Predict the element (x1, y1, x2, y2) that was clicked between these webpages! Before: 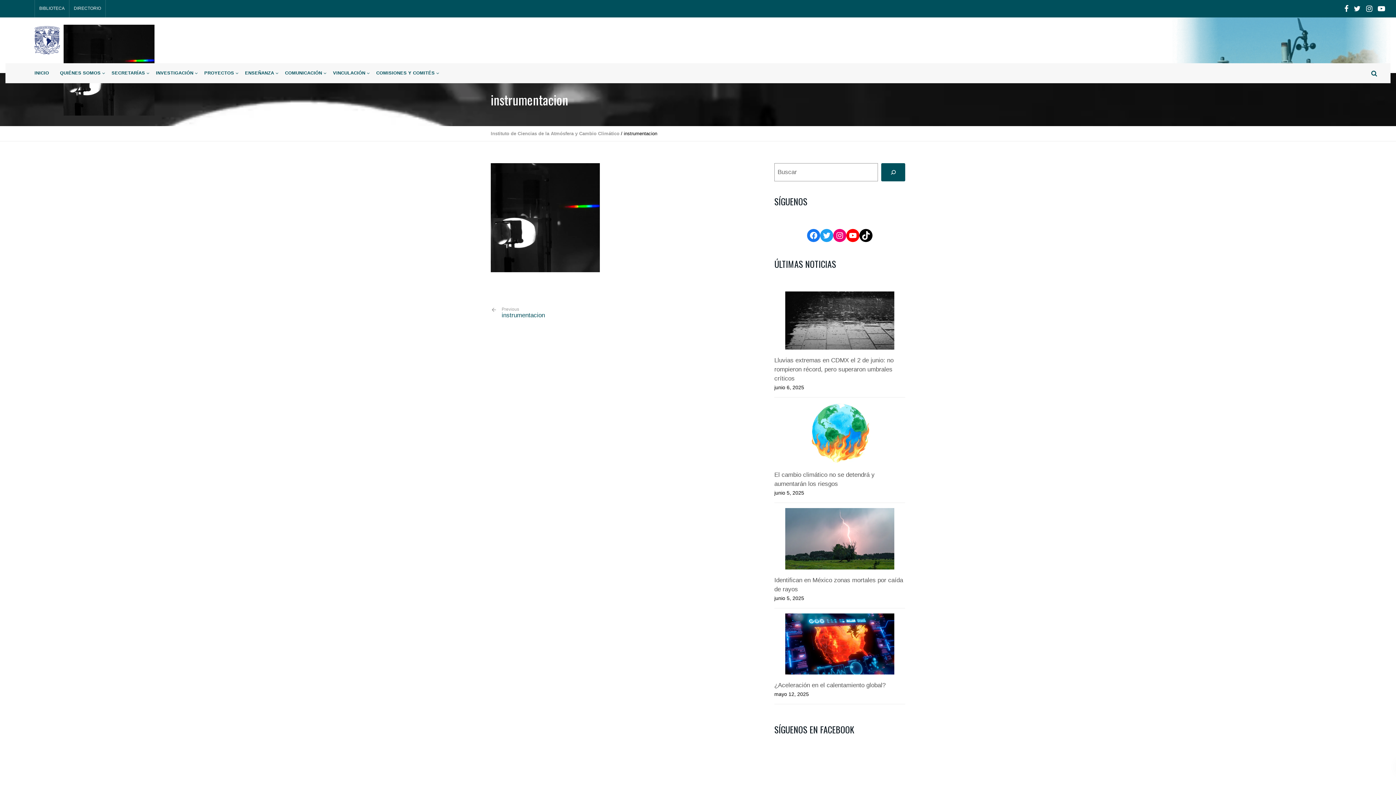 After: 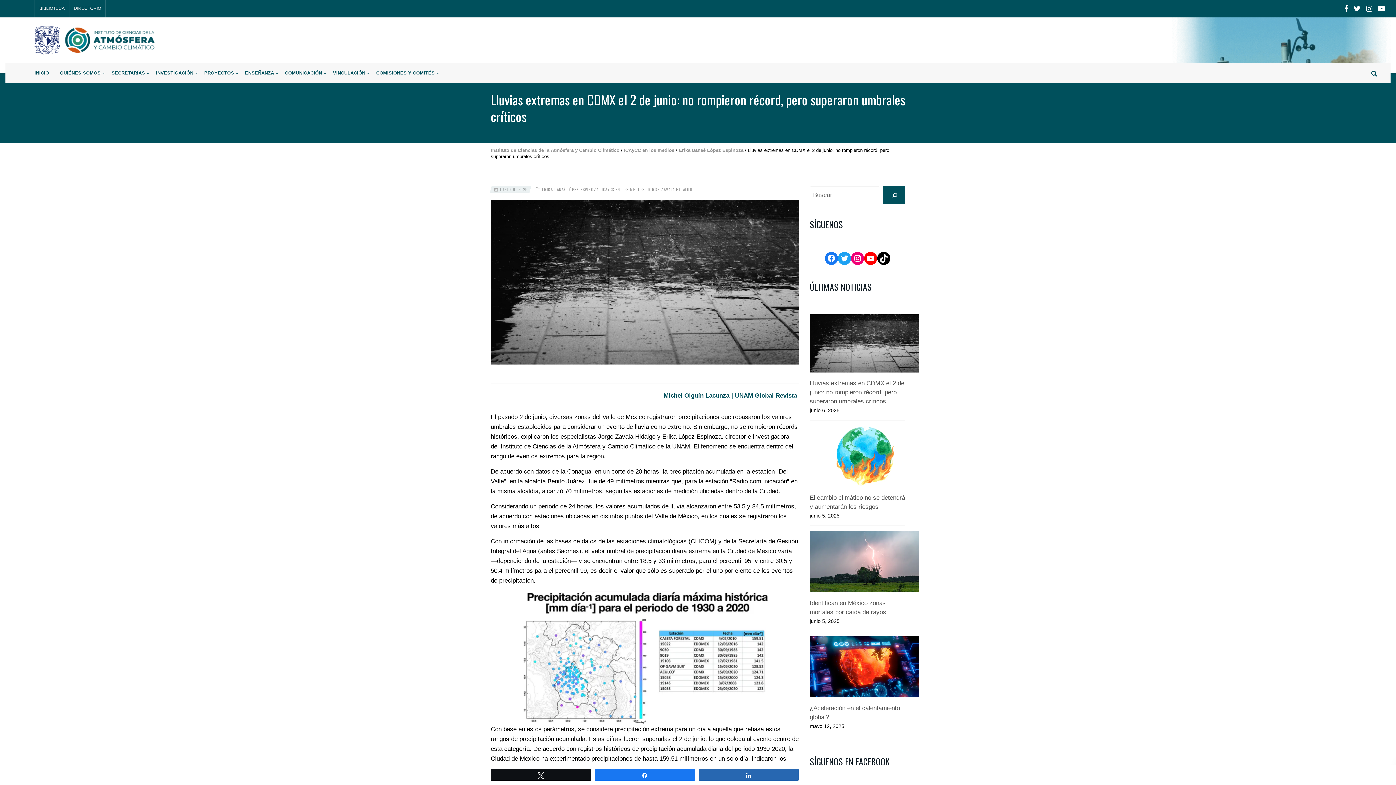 Action: bbox: (774, 356, 905, 383) label: Lluvias extremas en CDMX el 2 de junio: no rompieron récord, pero superaron umbrales críticos